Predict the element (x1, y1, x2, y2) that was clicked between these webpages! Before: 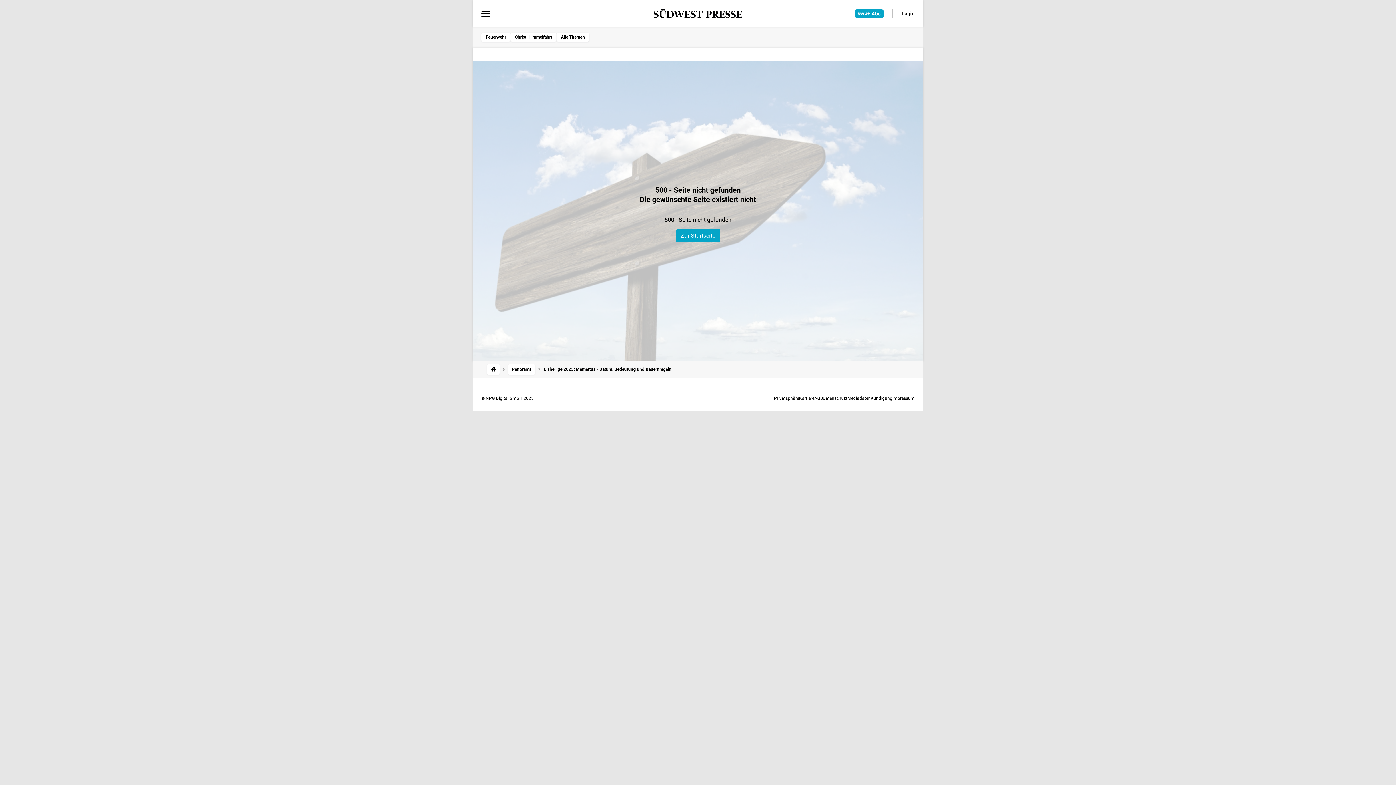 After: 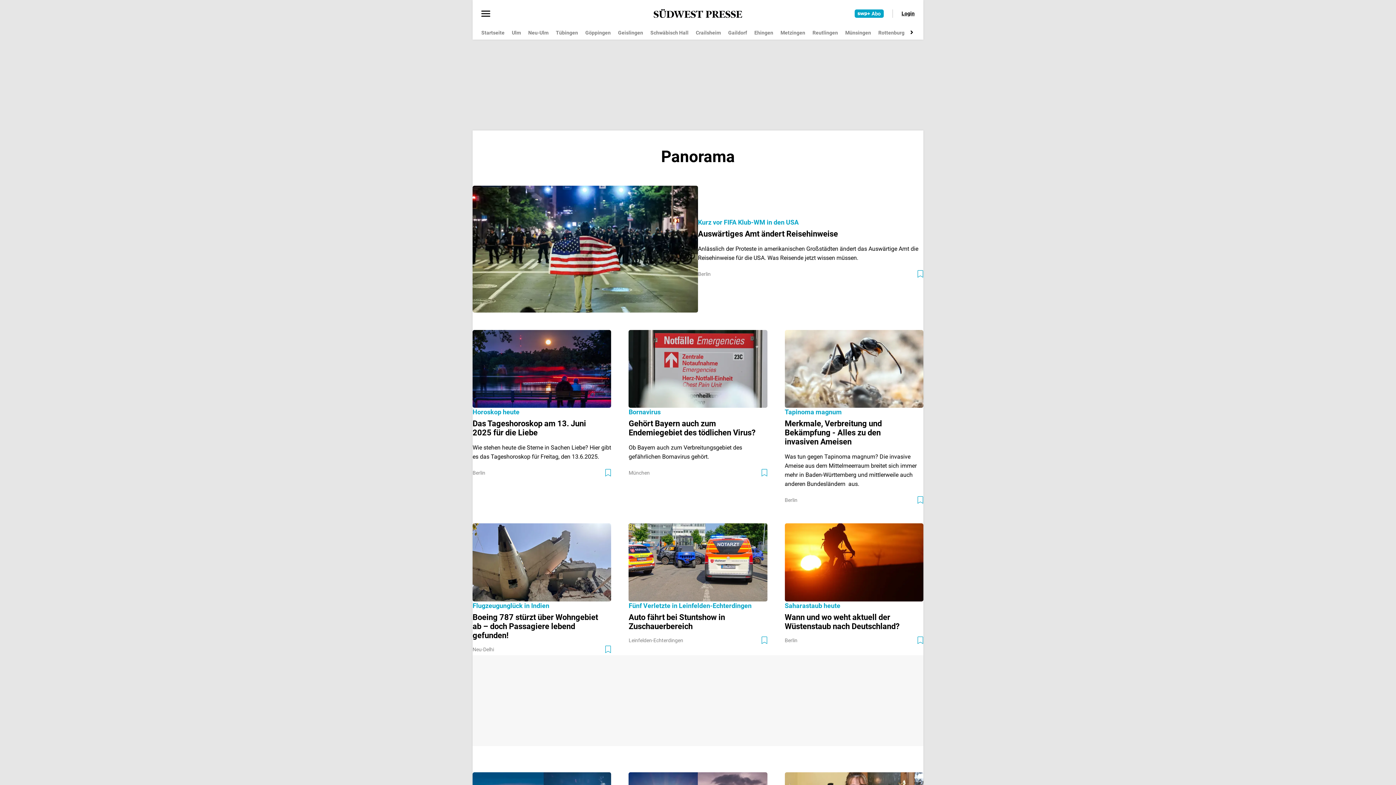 Action: bbox: (508, 364, 535, 374) label: Panorama